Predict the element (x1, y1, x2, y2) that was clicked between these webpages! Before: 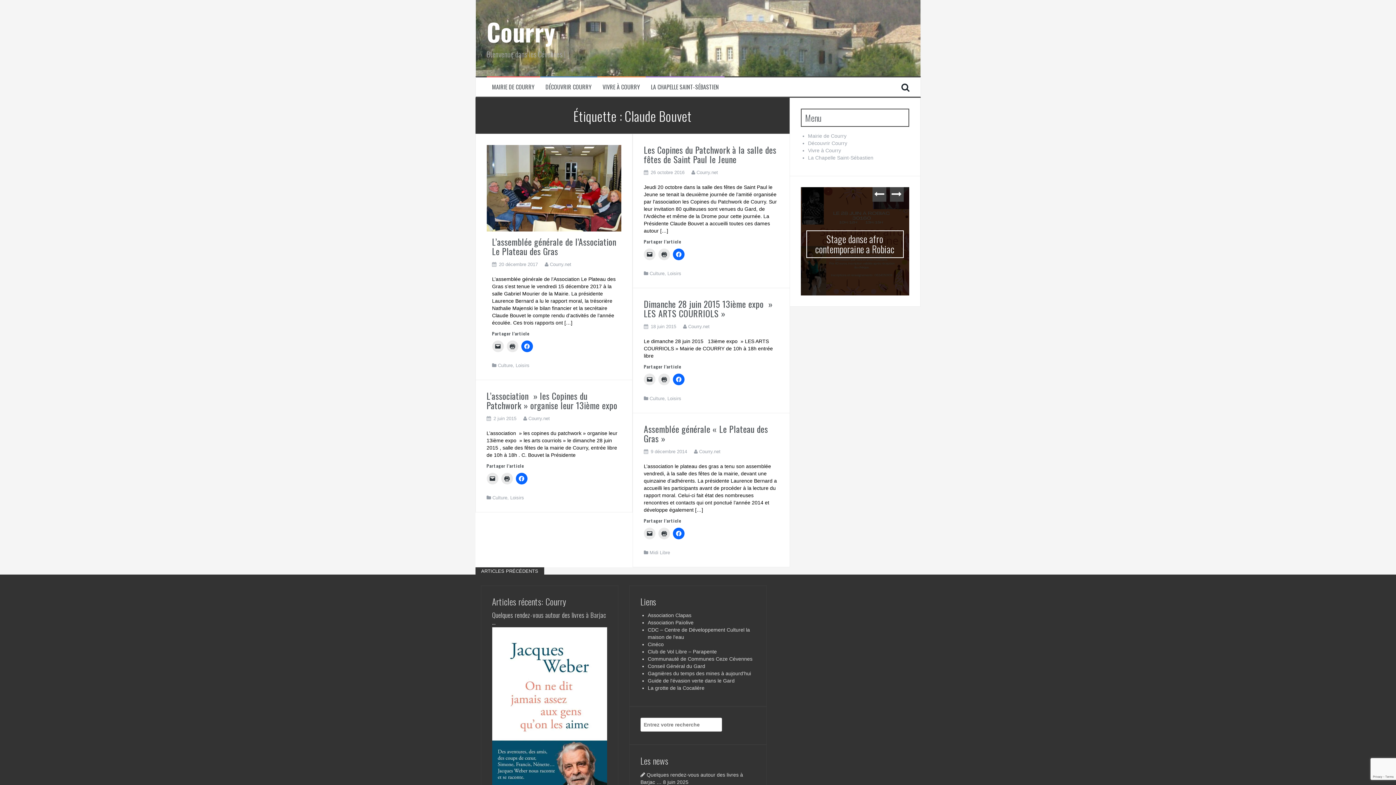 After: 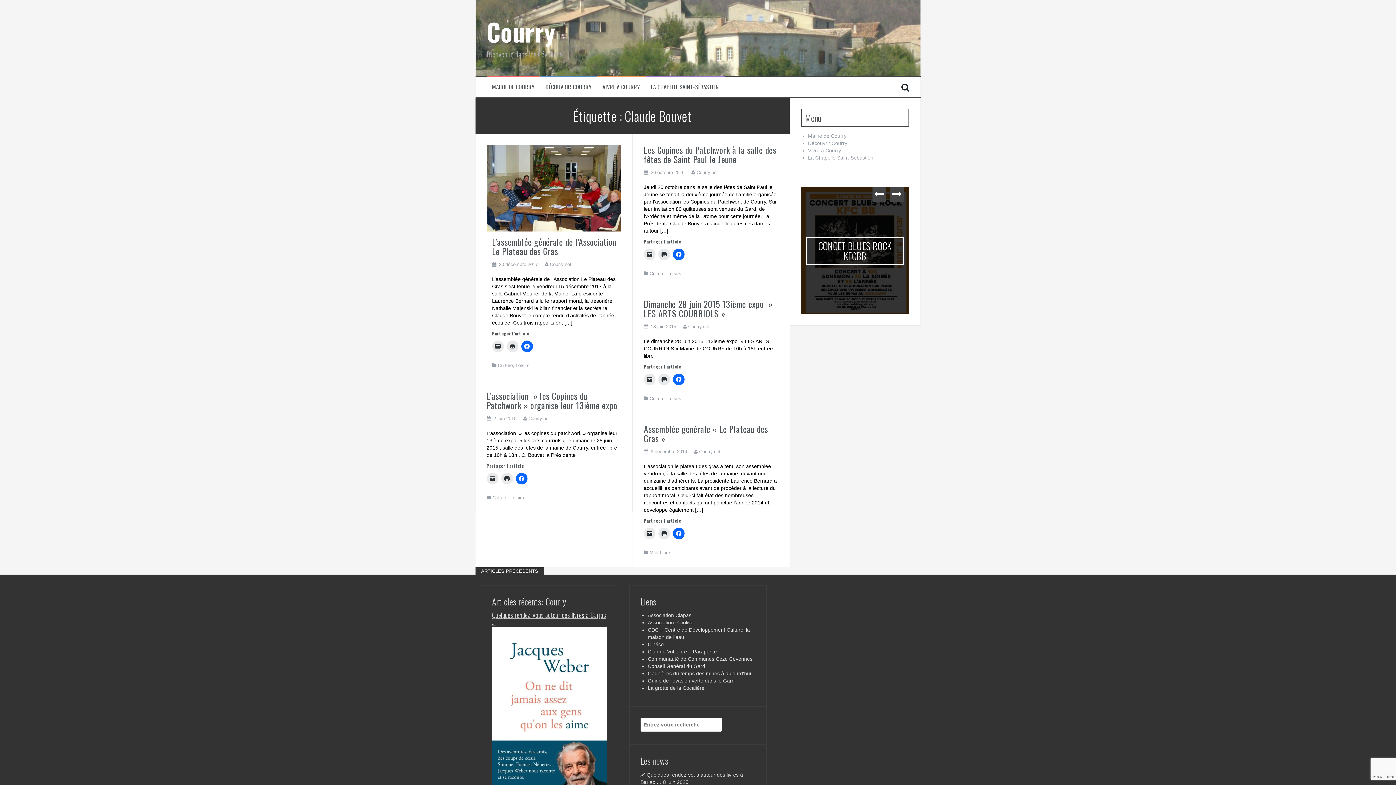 Action: label: Quelques rendez-vous autour des livres à Barjac … bbox: (492, 610, 606, 626)